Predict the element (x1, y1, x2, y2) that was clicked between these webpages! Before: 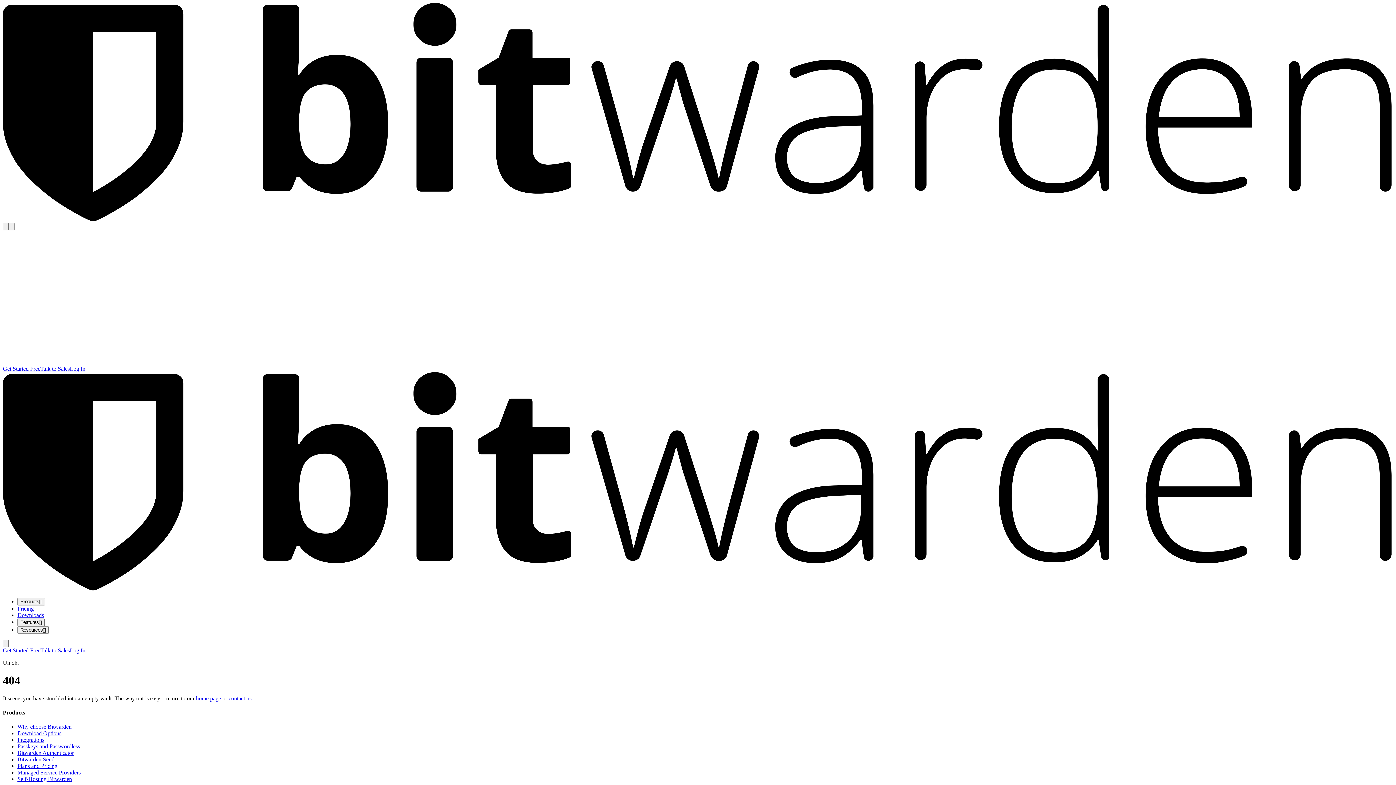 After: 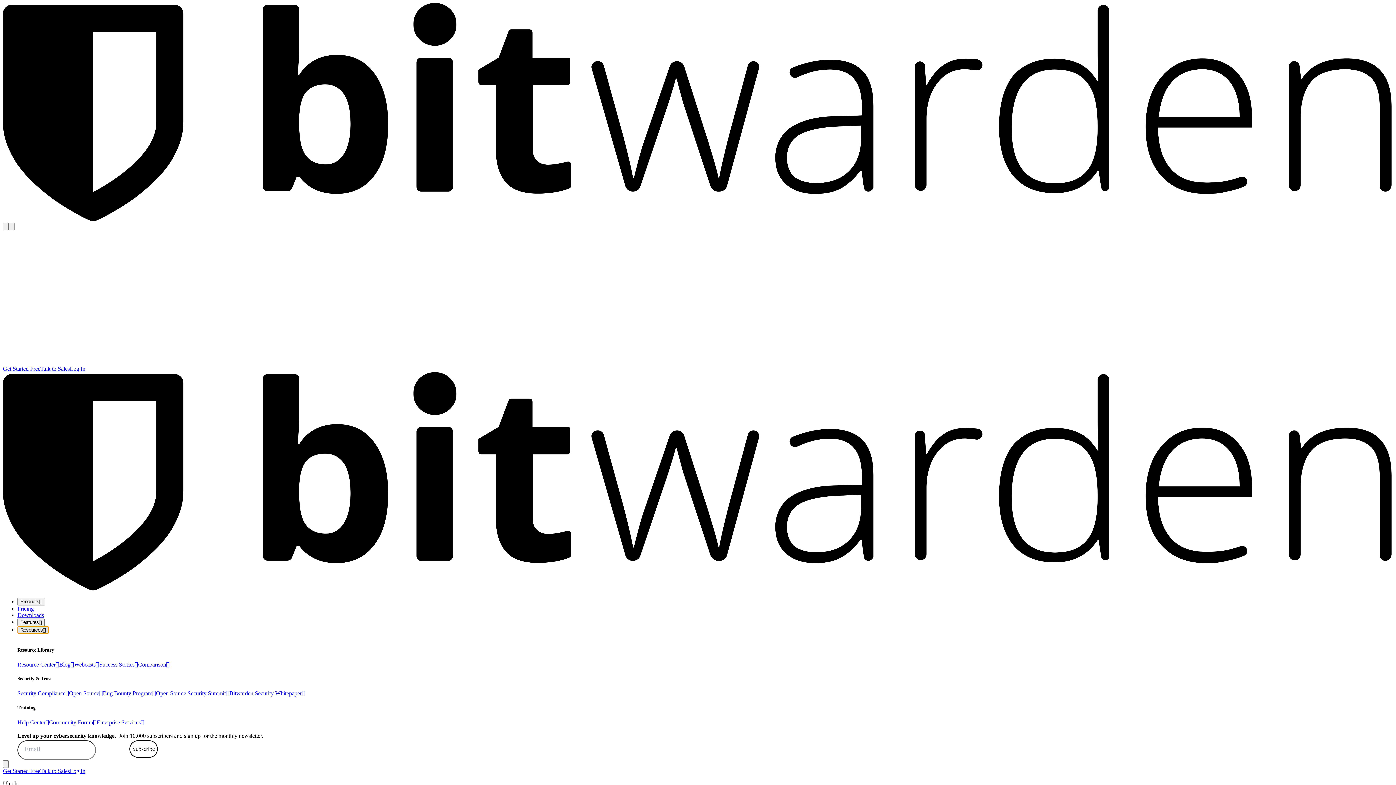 Action: label: Resources bbox: (17, 626, 48, 634)